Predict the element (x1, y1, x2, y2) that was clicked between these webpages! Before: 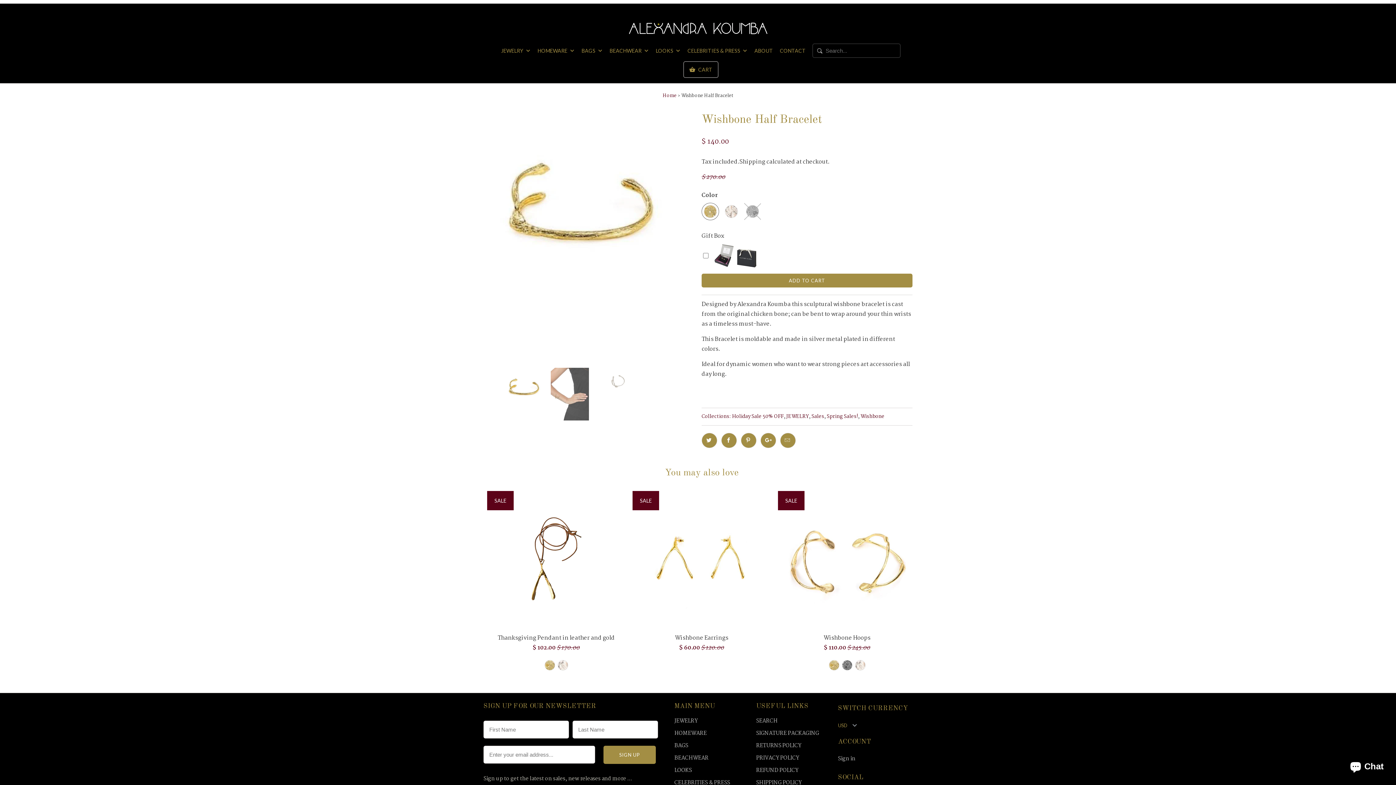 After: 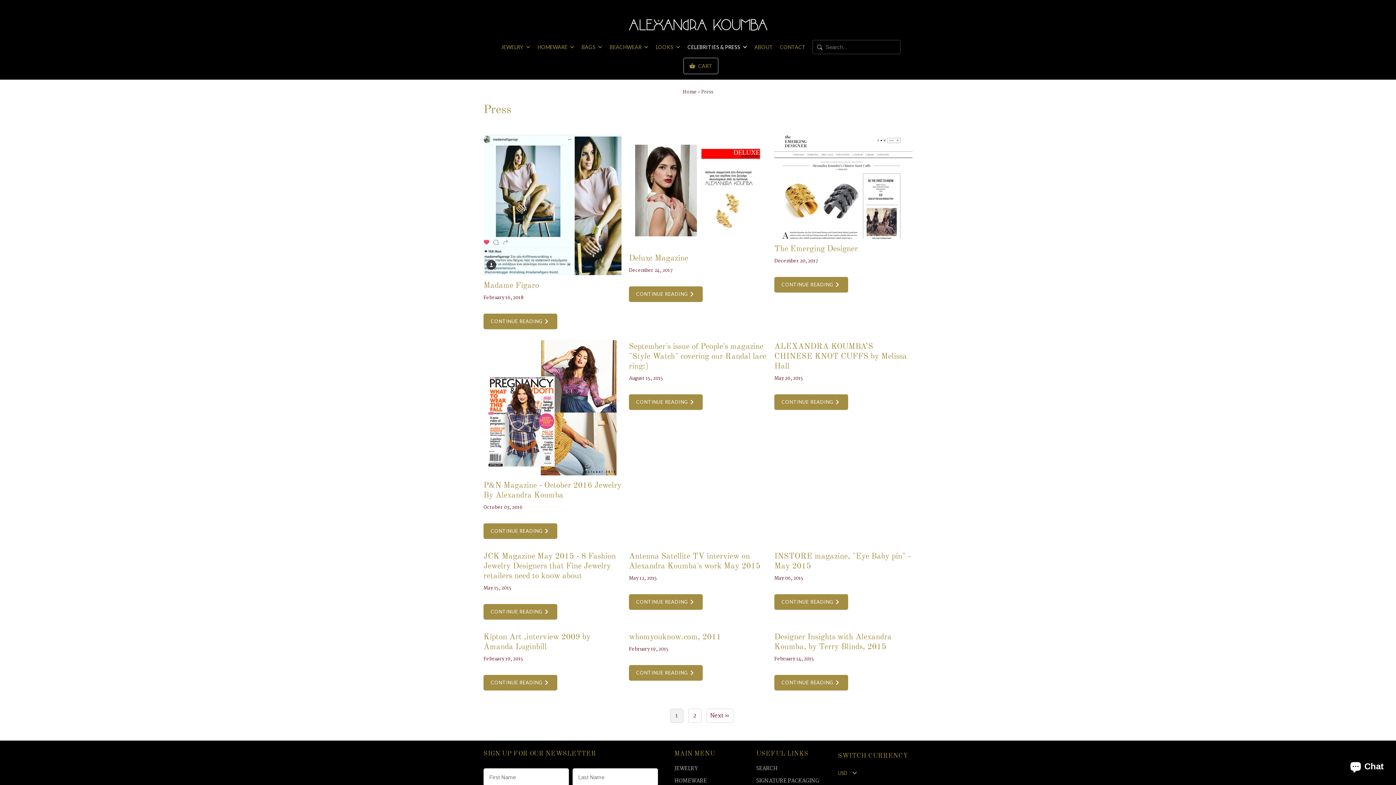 Action: bbox: (687, 46, 747, 58) label: CELEBRITIES & PRESS 